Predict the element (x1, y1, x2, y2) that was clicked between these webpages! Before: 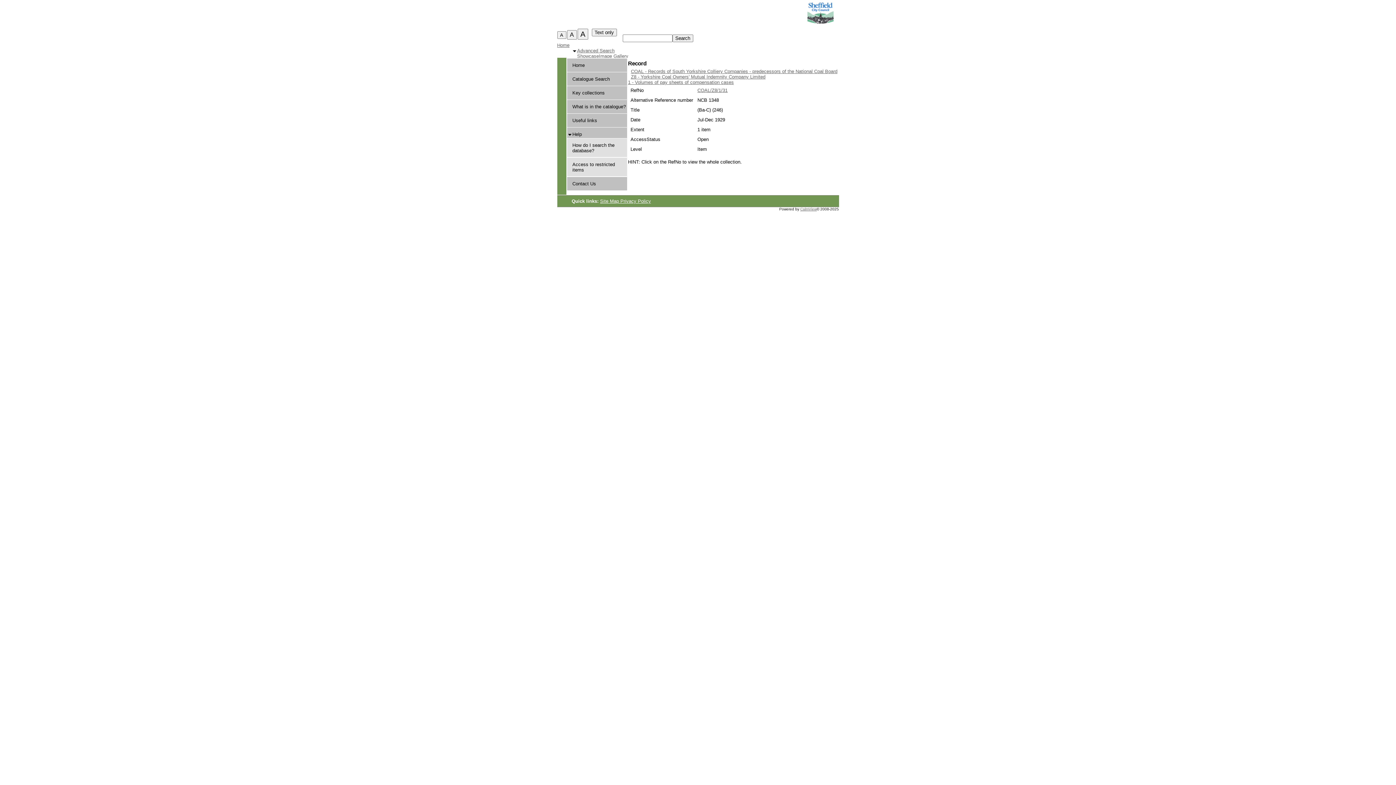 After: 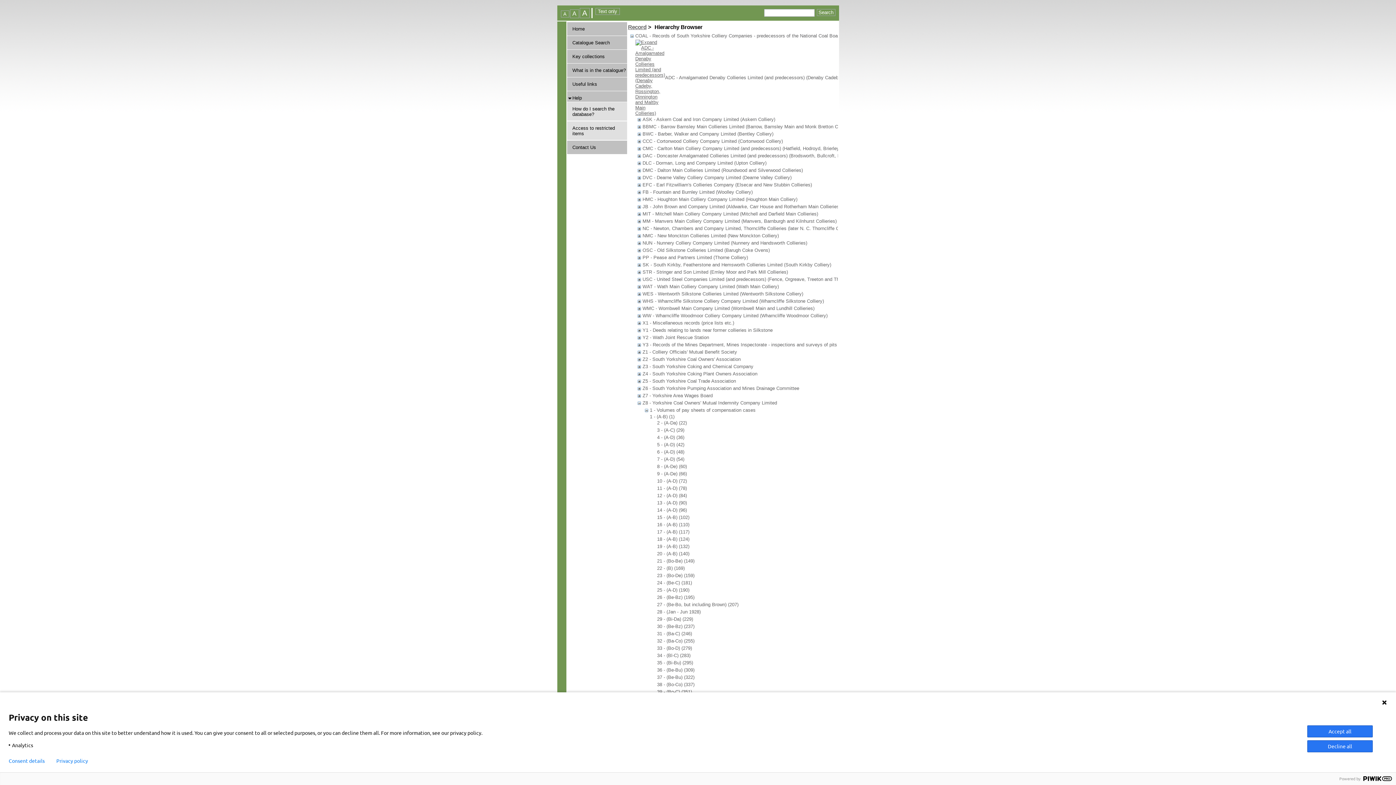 Action: label: COAL/Z8/1/31 bbox: (697, 87, 727, 93)